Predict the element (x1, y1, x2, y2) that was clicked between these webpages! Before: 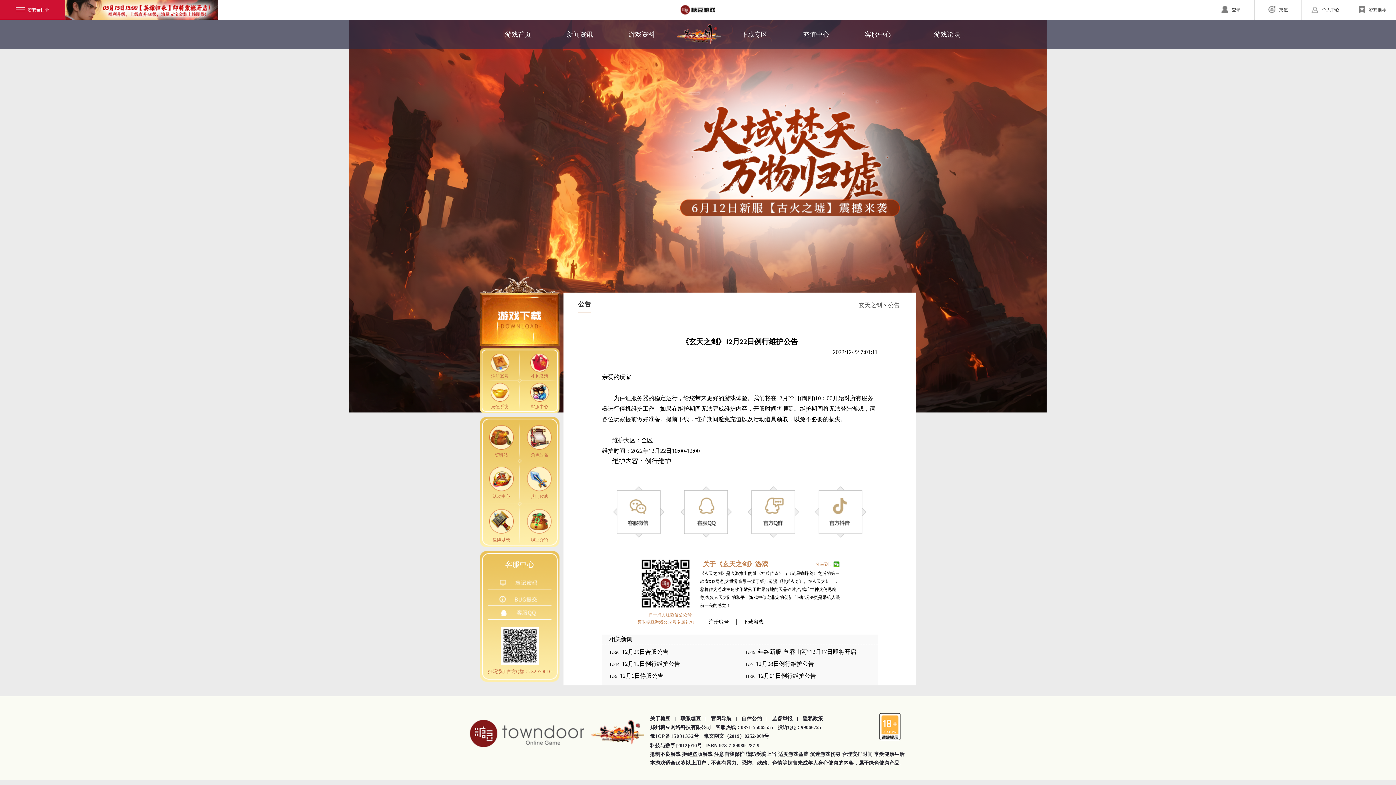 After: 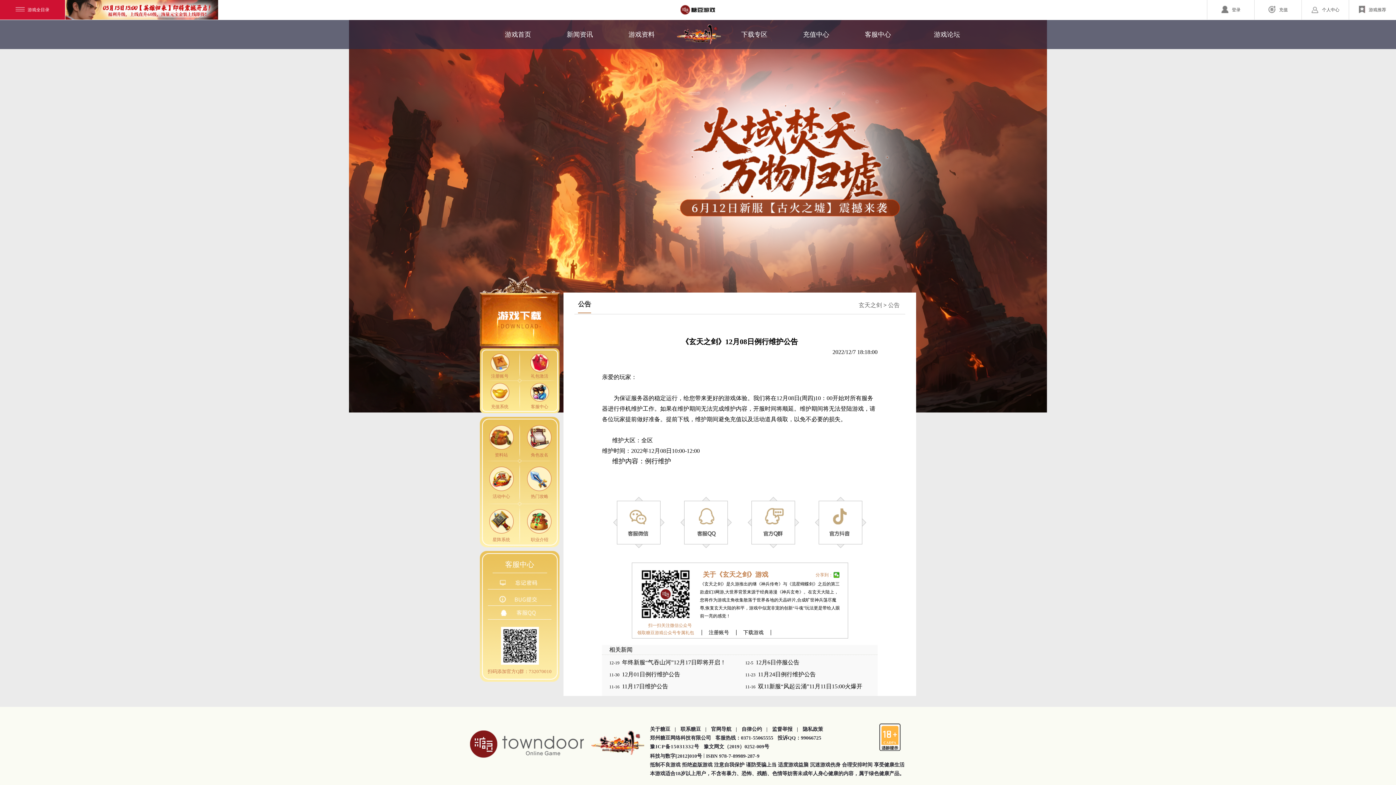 Action: bbox: (756, 661, 814, 667) label: 12月08日例行维护公告